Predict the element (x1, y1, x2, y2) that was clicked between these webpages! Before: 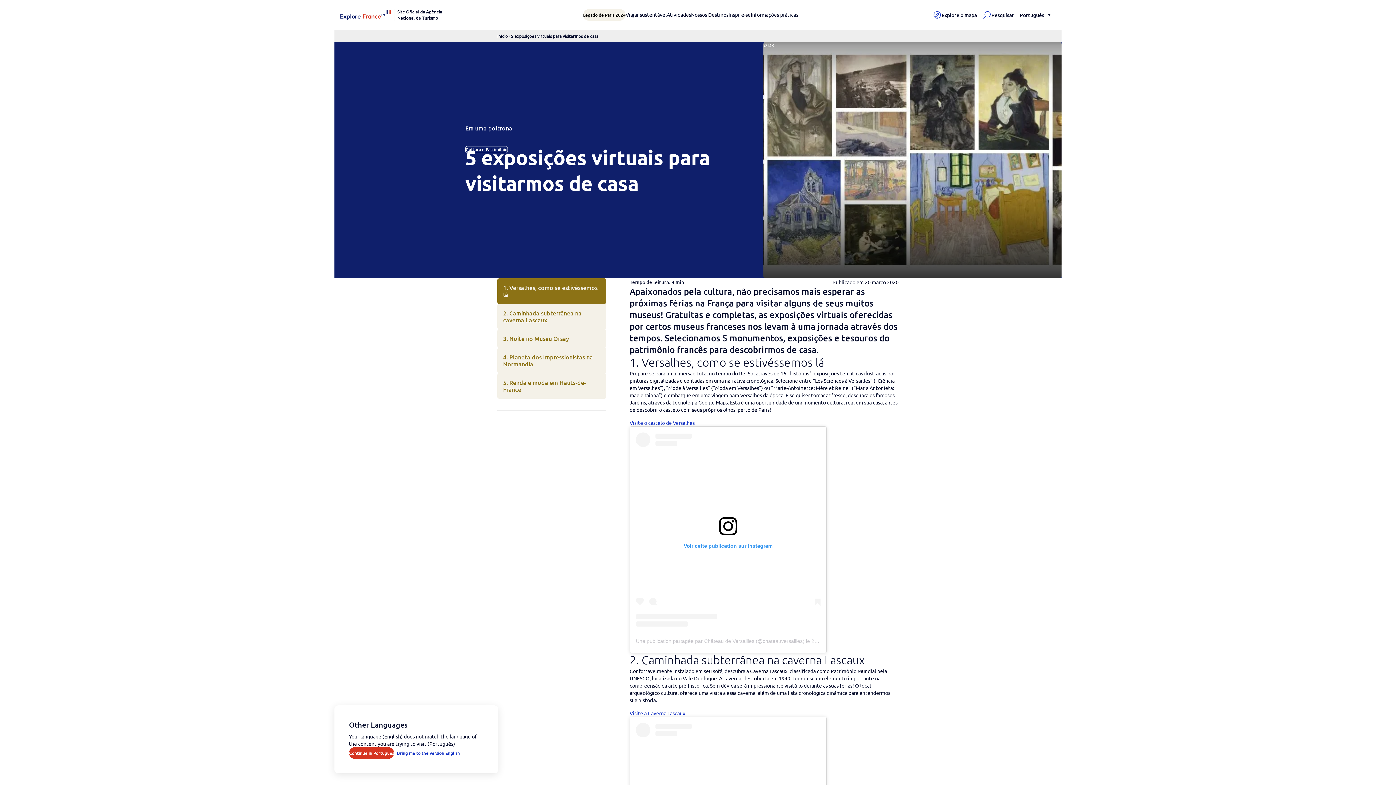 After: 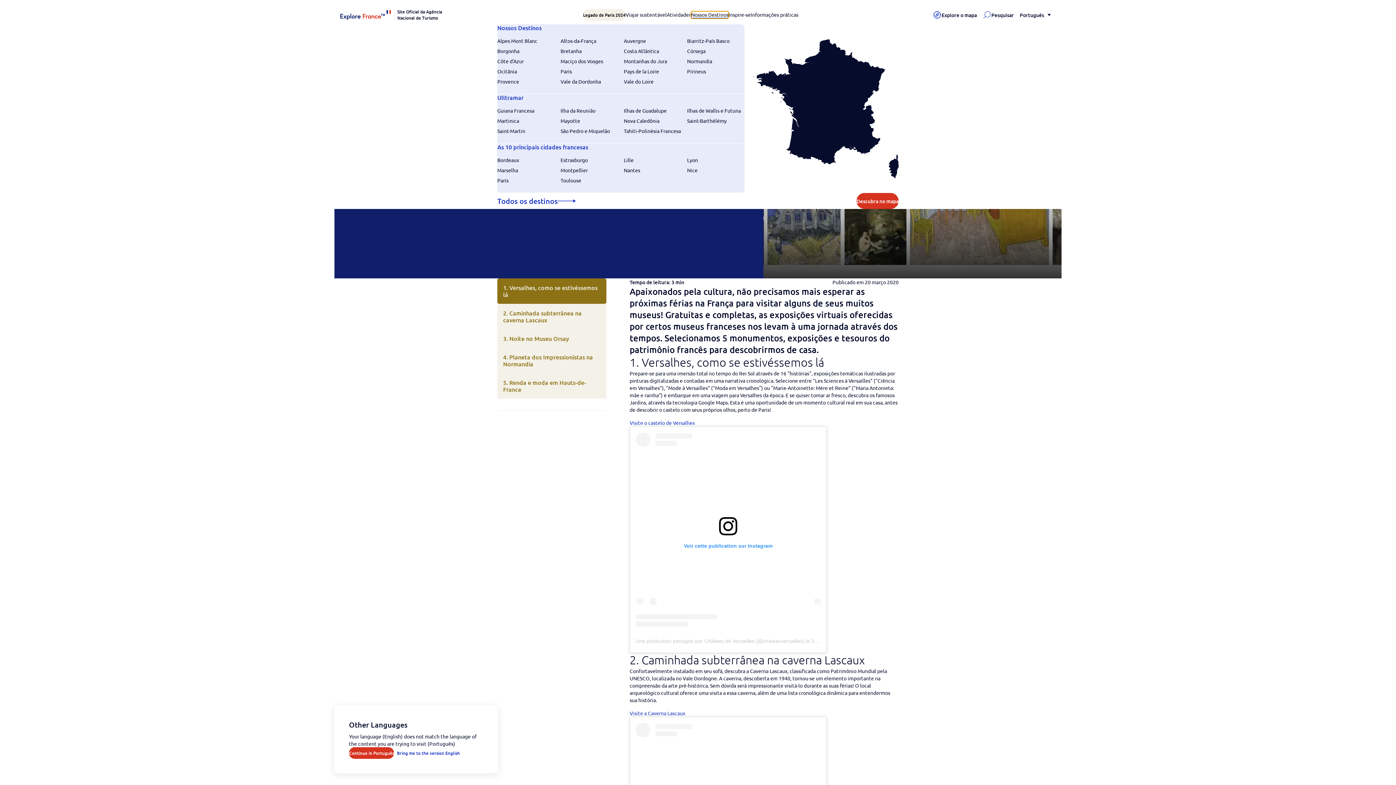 Action: bbox: (691, 11, 728, 18) label: Nossos Destinos